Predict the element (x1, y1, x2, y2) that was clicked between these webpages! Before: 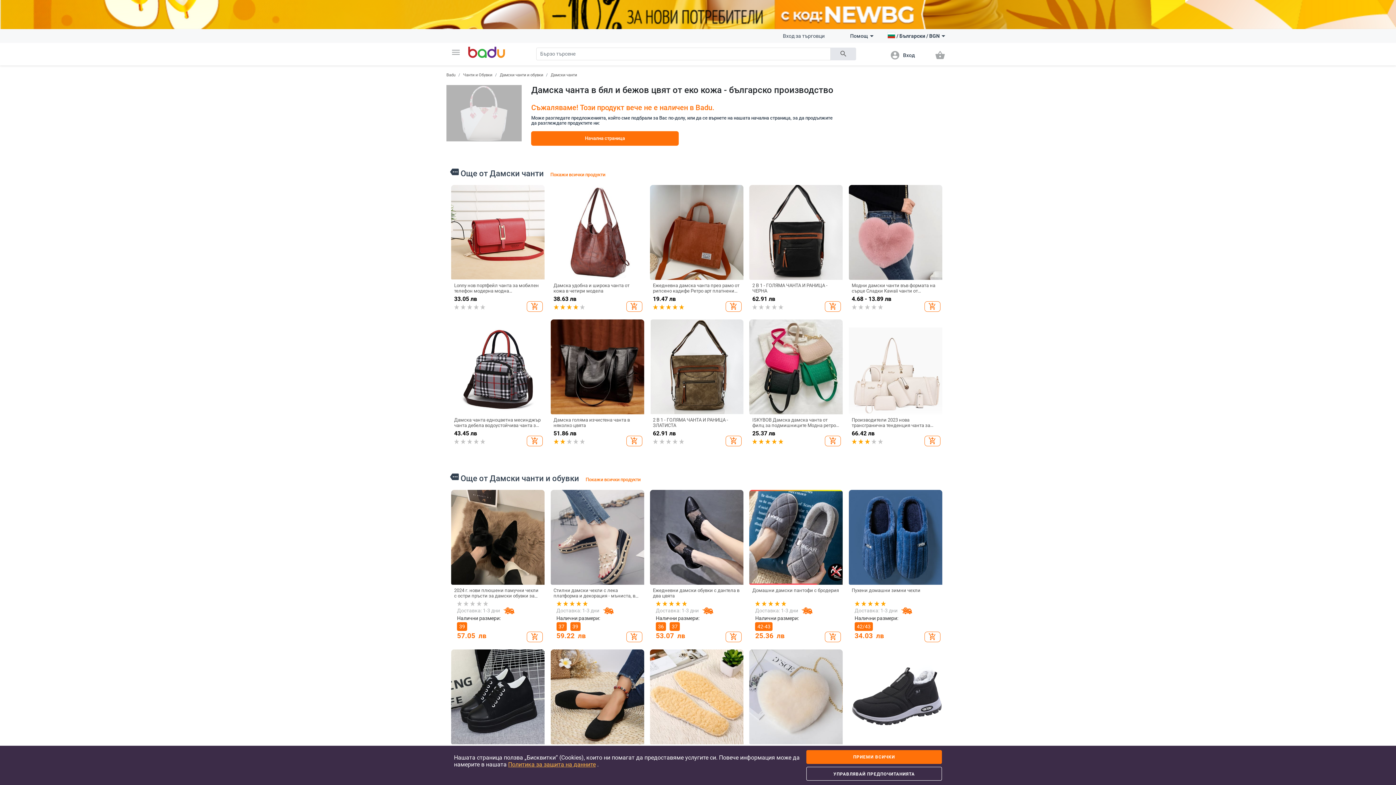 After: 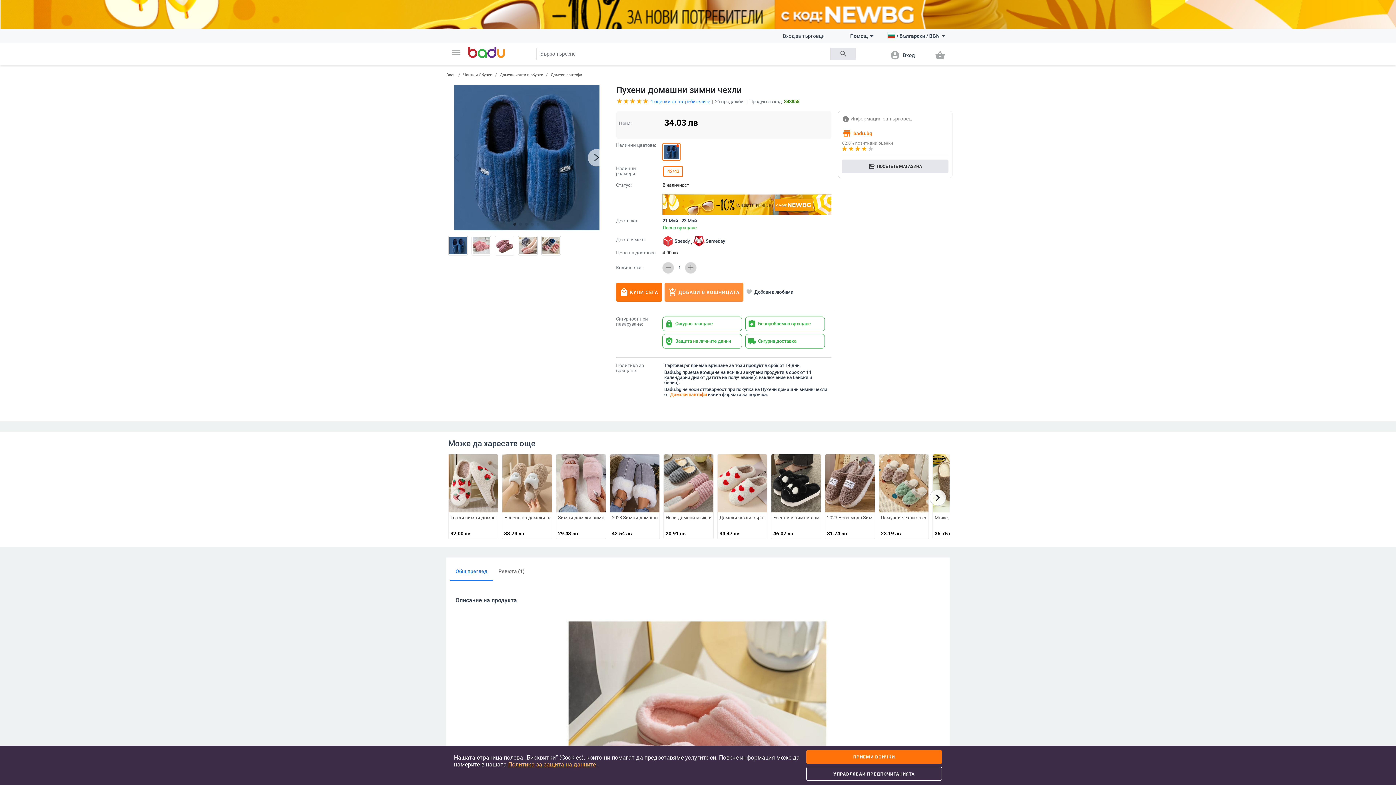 Action: label: Пухени домашни зимни чехли

Доставка: 1-3 дни

Налични размери:
42/43

34.03 лв

add_shopping_cart bbox: (849, 490, 942, 643)